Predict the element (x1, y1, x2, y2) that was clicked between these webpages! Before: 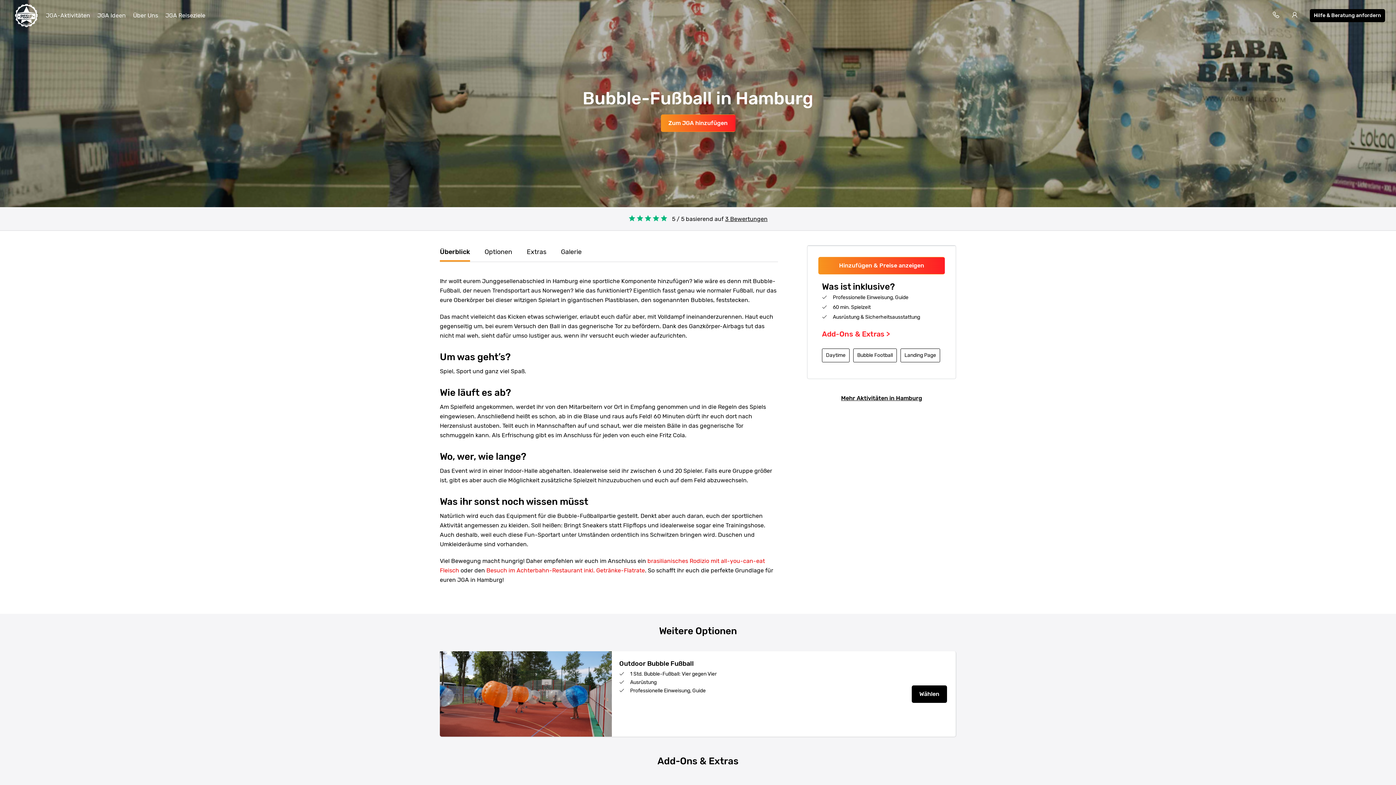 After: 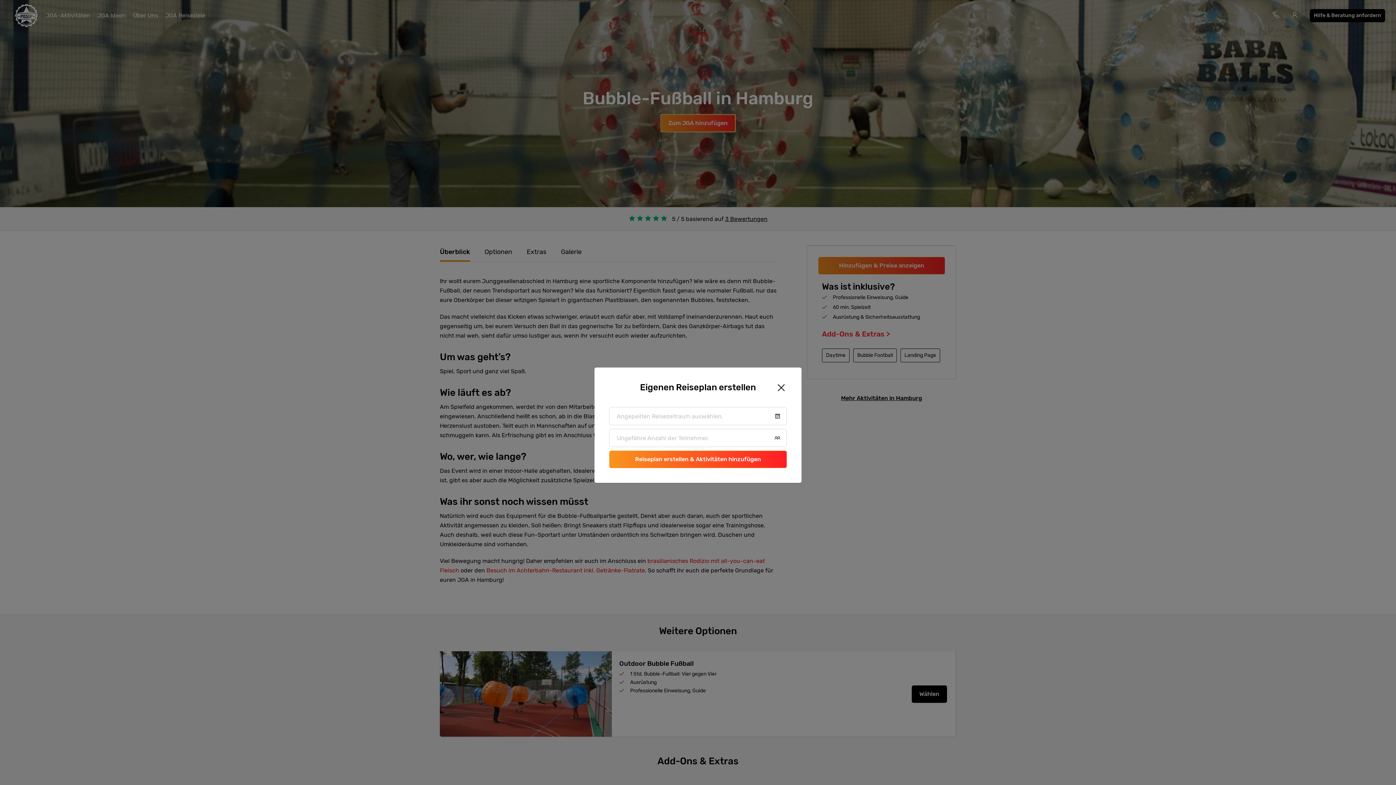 Action: bbox: (660, 114, 735, 132) label: Zum JGA hinzufügen